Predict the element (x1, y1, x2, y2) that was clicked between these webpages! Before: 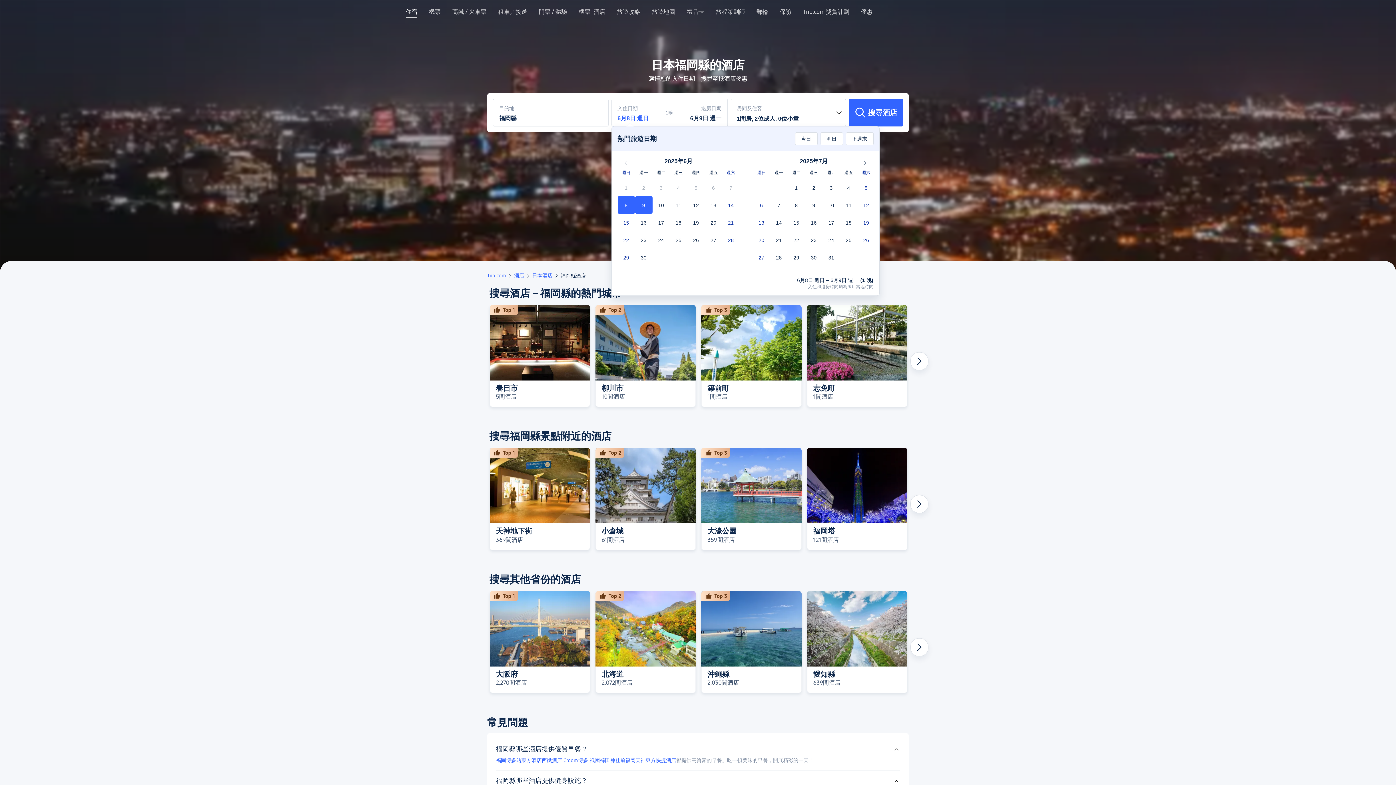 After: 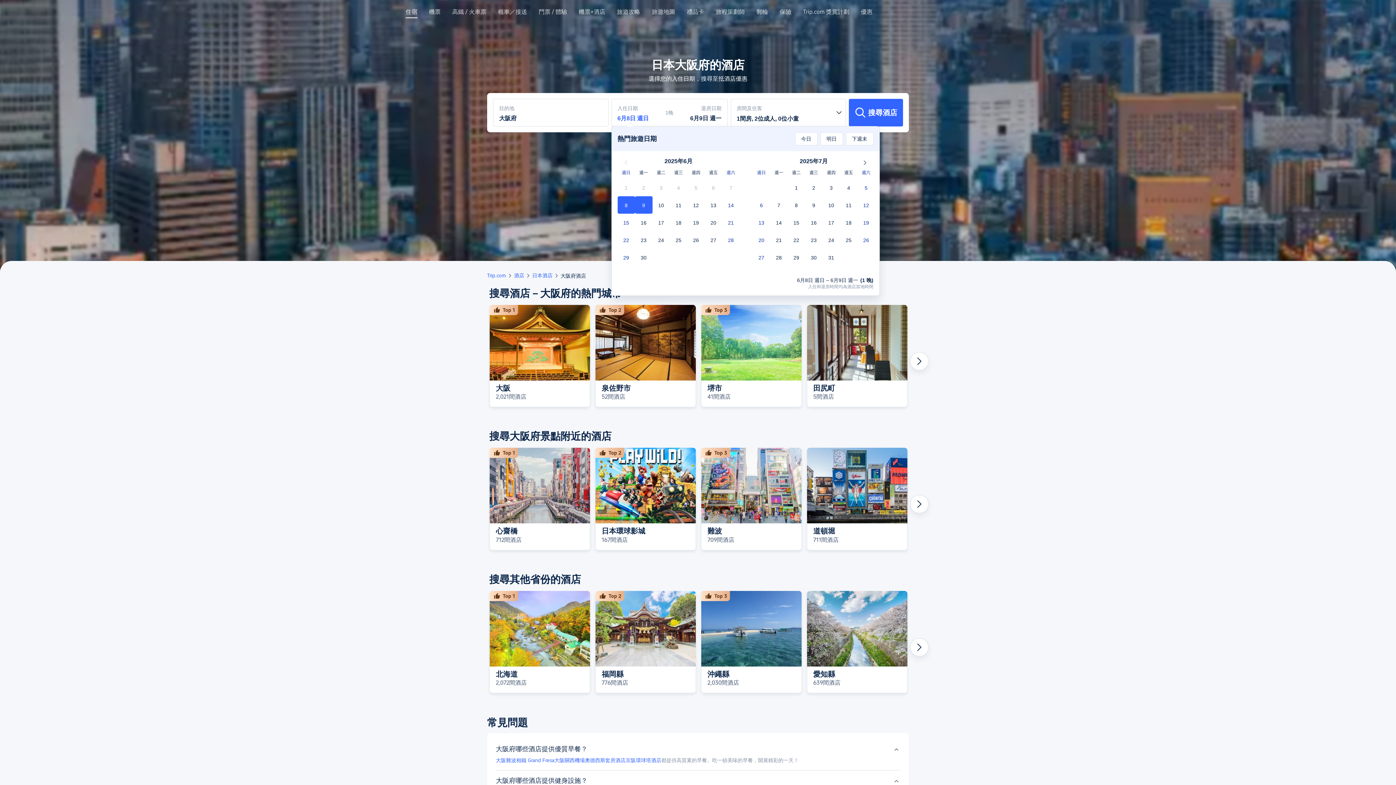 Action: label: Top 1
大阪府
2,270間酒店 bbox: (489, 591, 590, 693)